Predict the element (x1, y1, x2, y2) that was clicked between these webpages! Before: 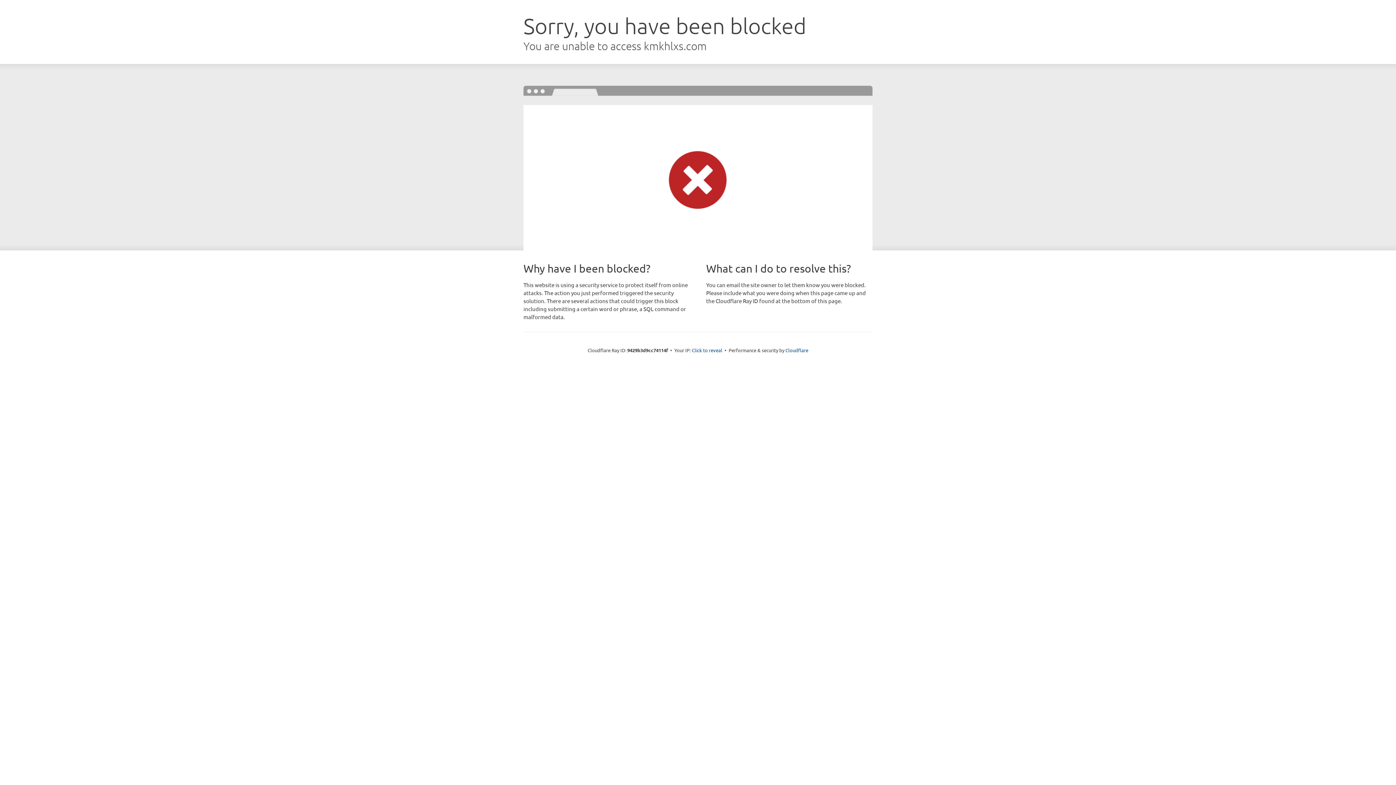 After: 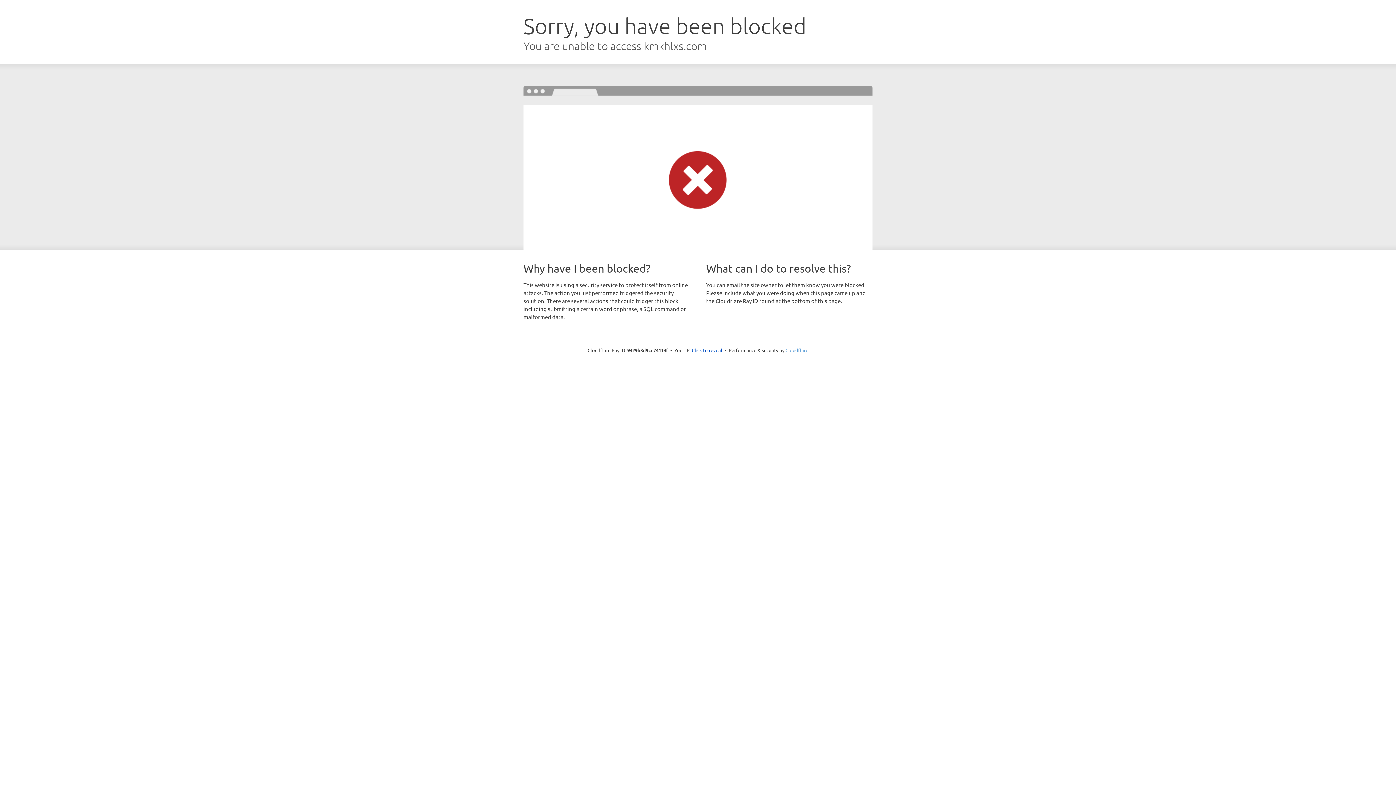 Action: label: Cloudflare bbox: (785, 347, 808, 353)